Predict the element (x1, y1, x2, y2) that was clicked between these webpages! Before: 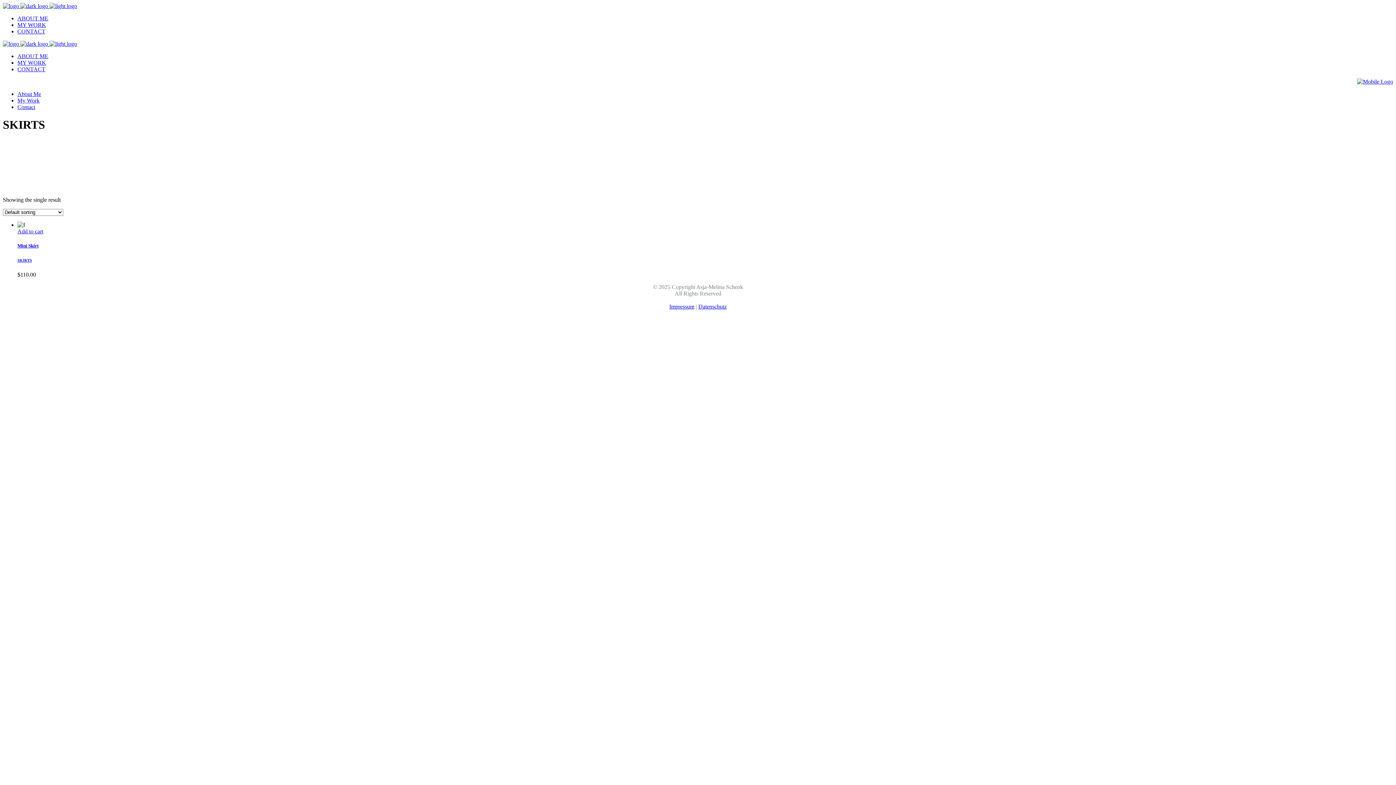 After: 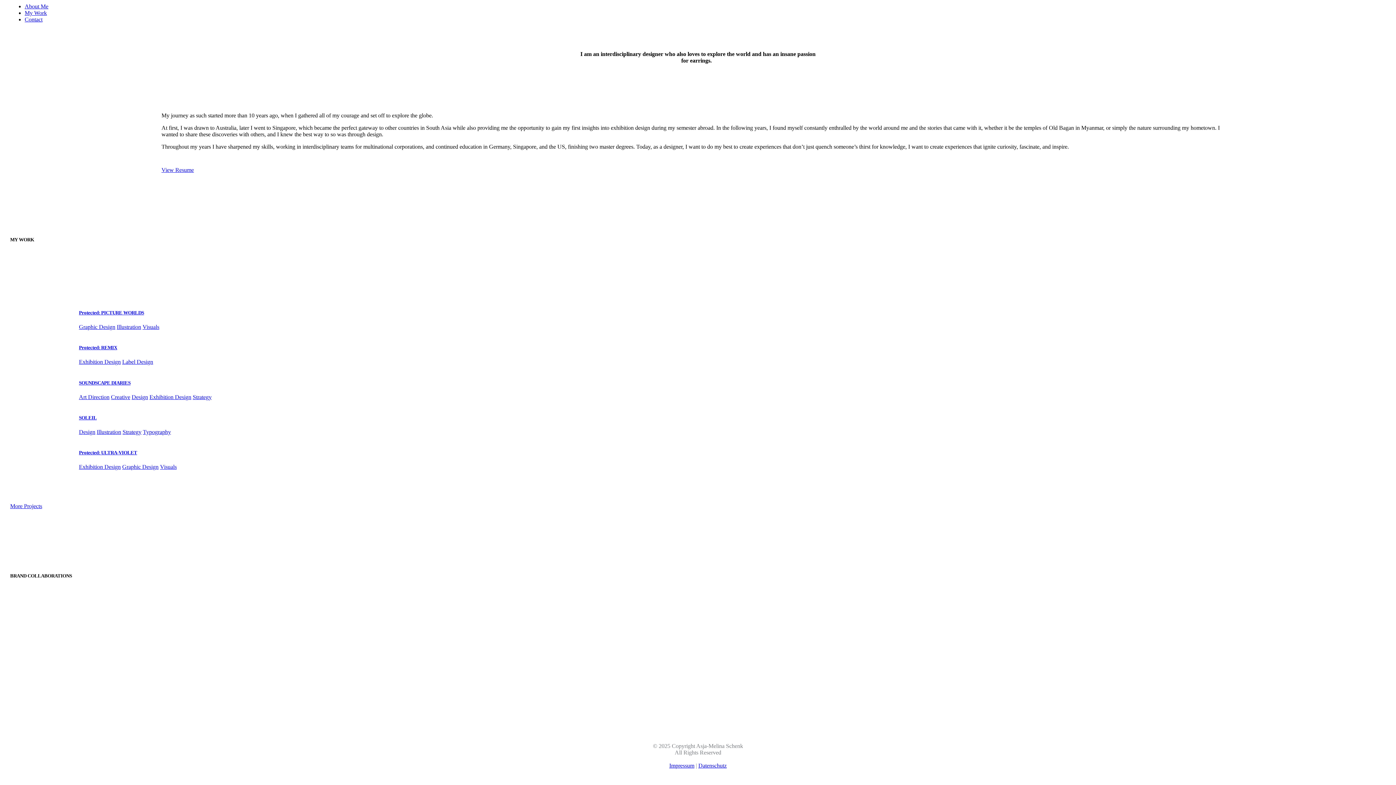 Action: label: CONTACT bbox: (17, 66, 45, 72)